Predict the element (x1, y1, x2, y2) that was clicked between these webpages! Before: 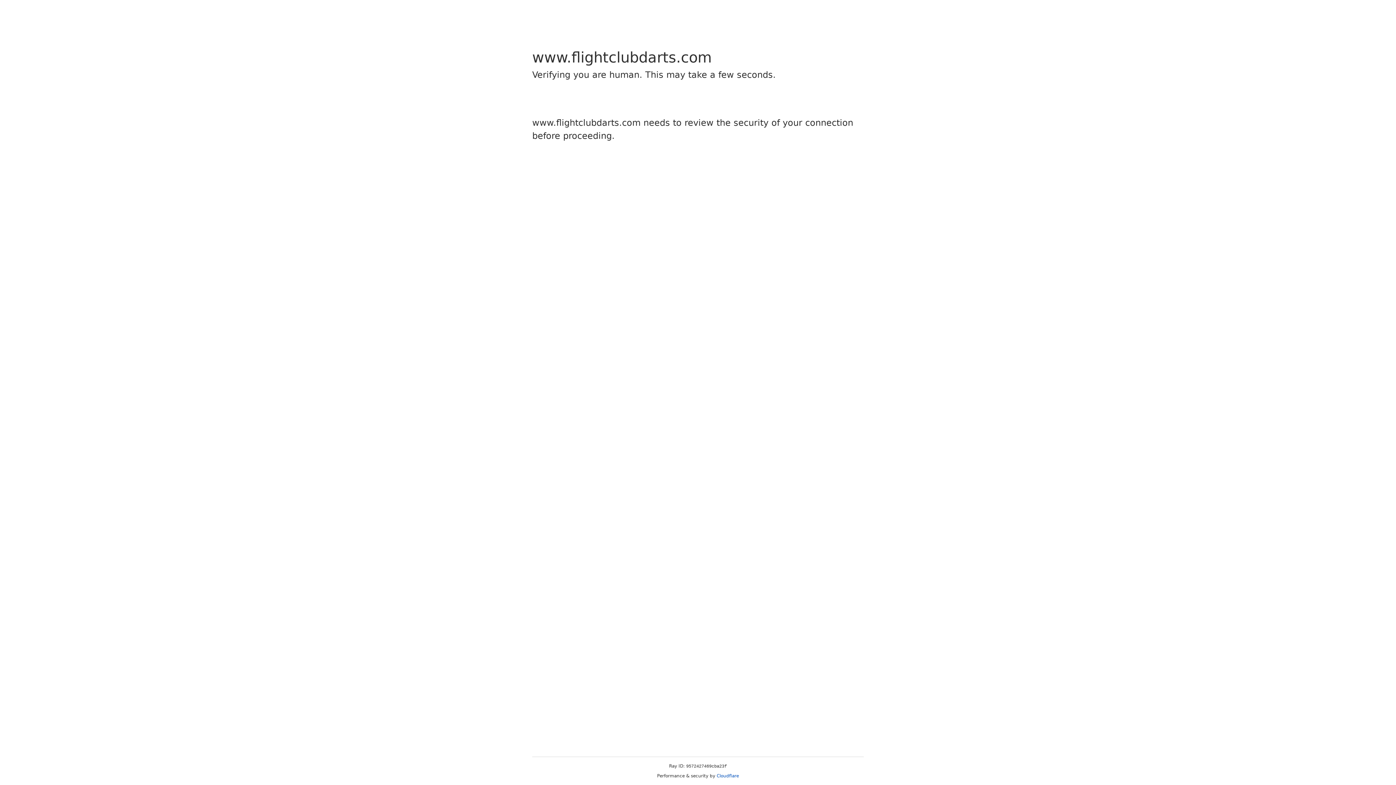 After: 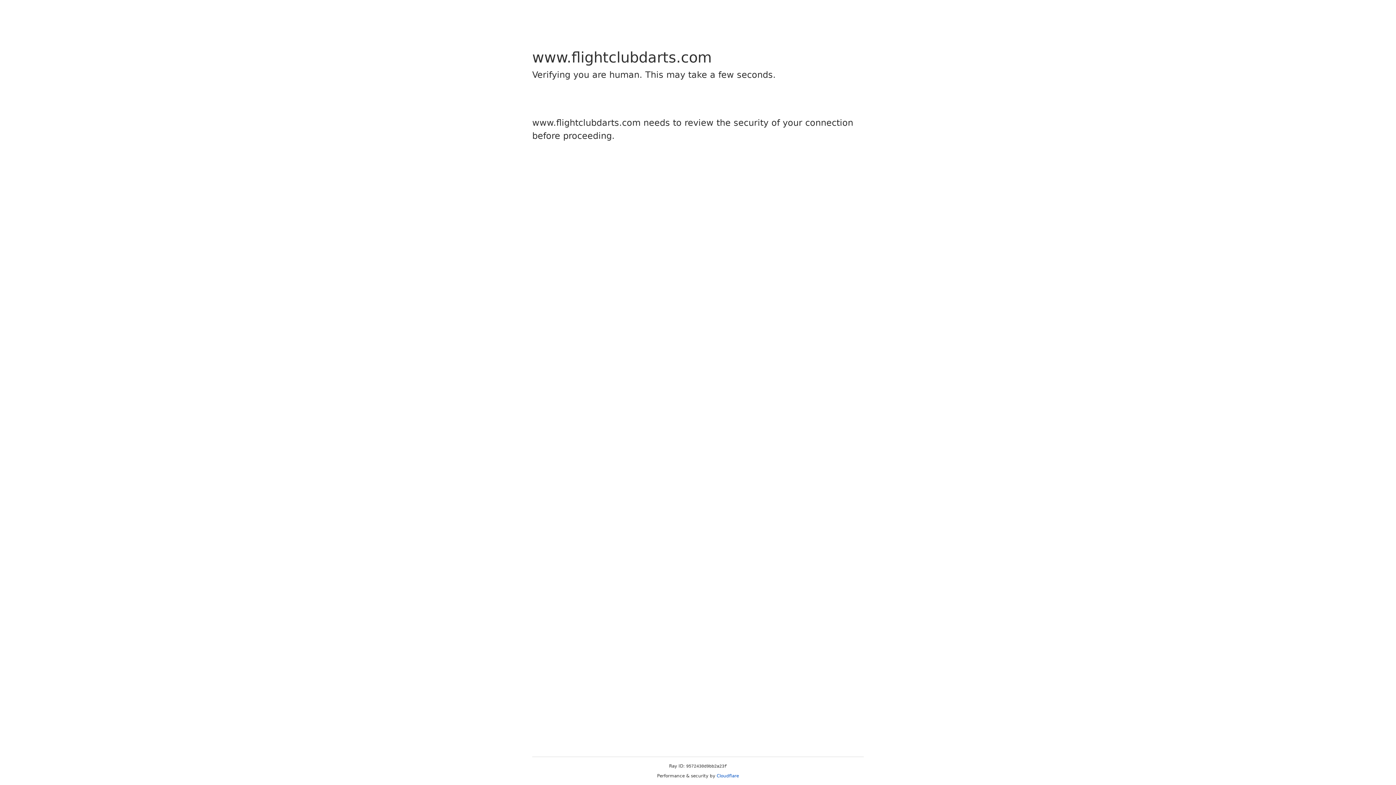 Action: bbox: (716, 773, 739, 778) label: Cloudflare